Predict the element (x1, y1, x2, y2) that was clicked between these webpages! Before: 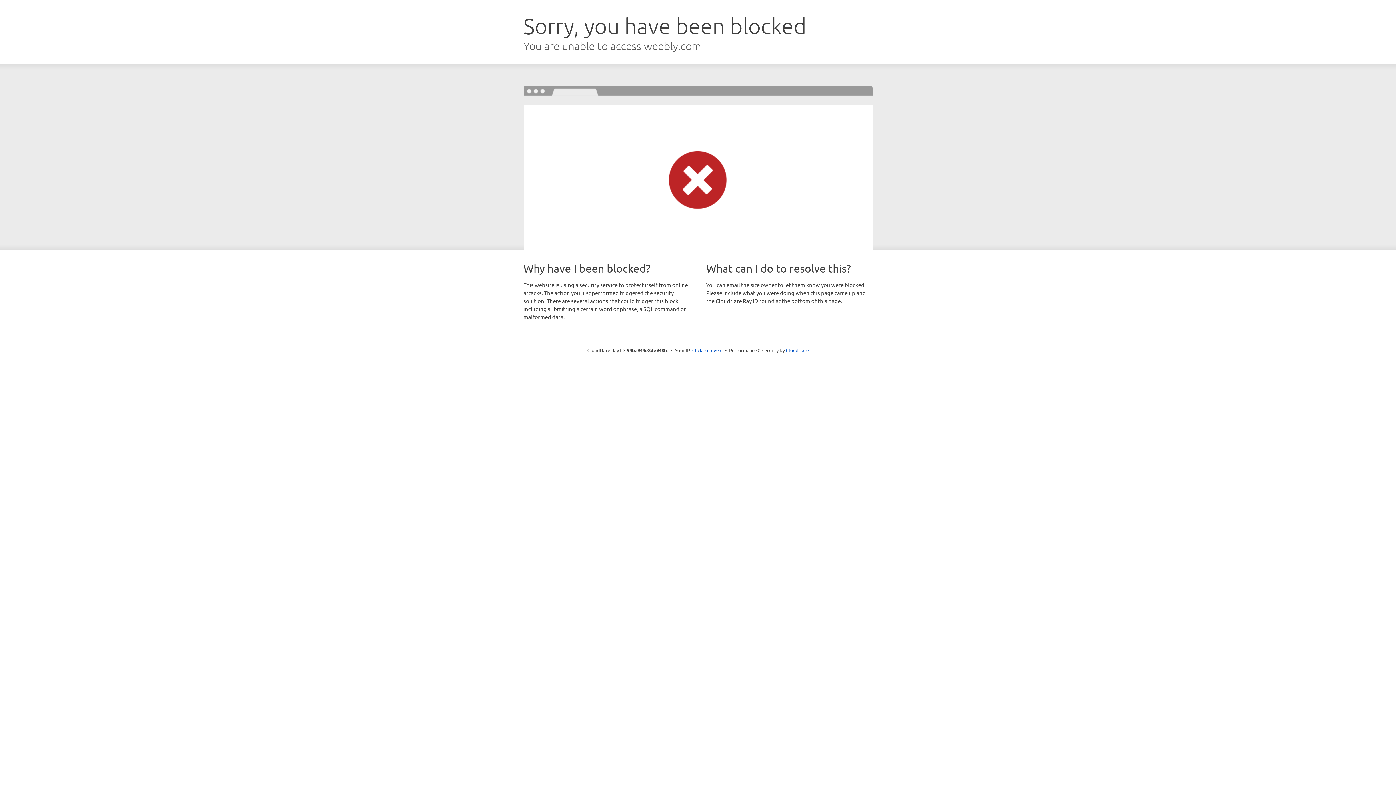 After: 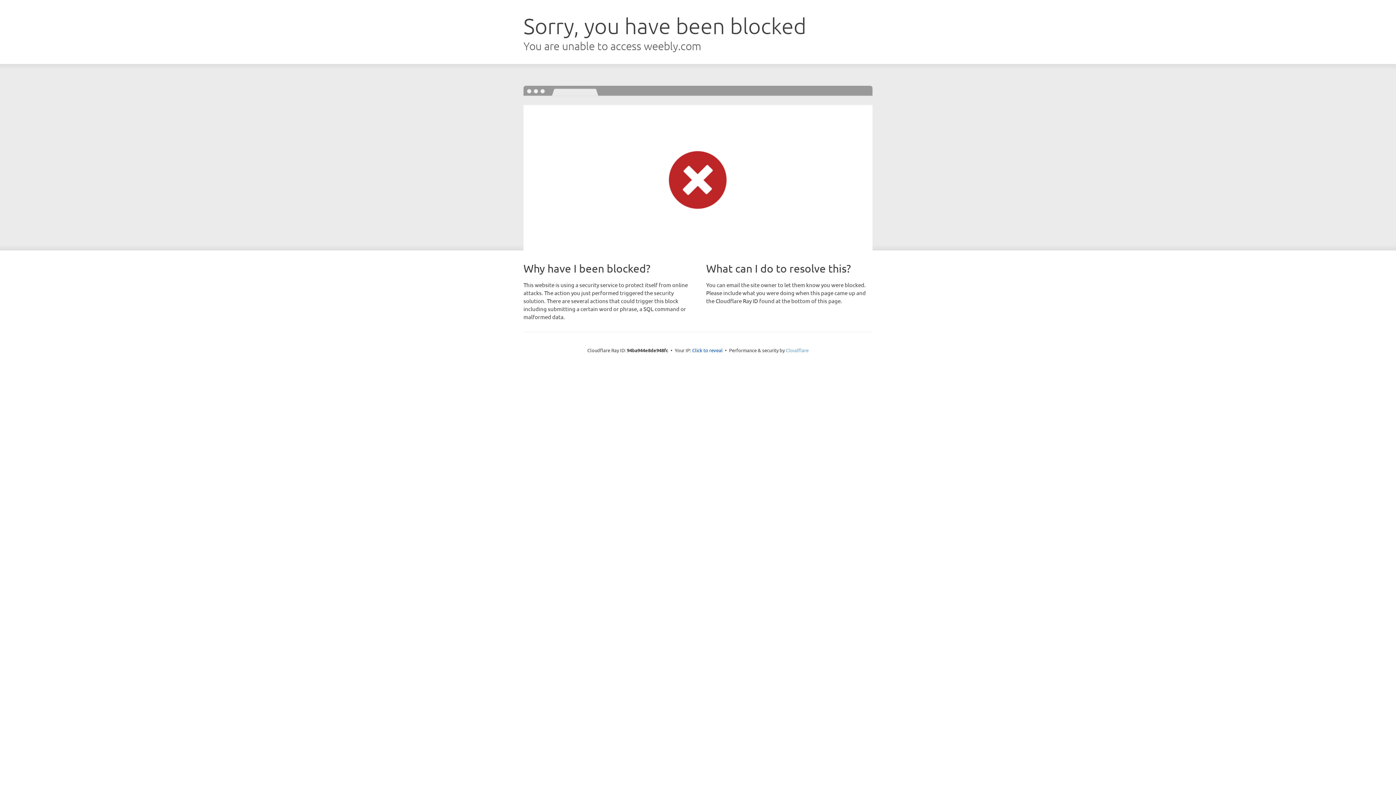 Action: bbox: (786, 347, 808, 353) label: Cloudflare